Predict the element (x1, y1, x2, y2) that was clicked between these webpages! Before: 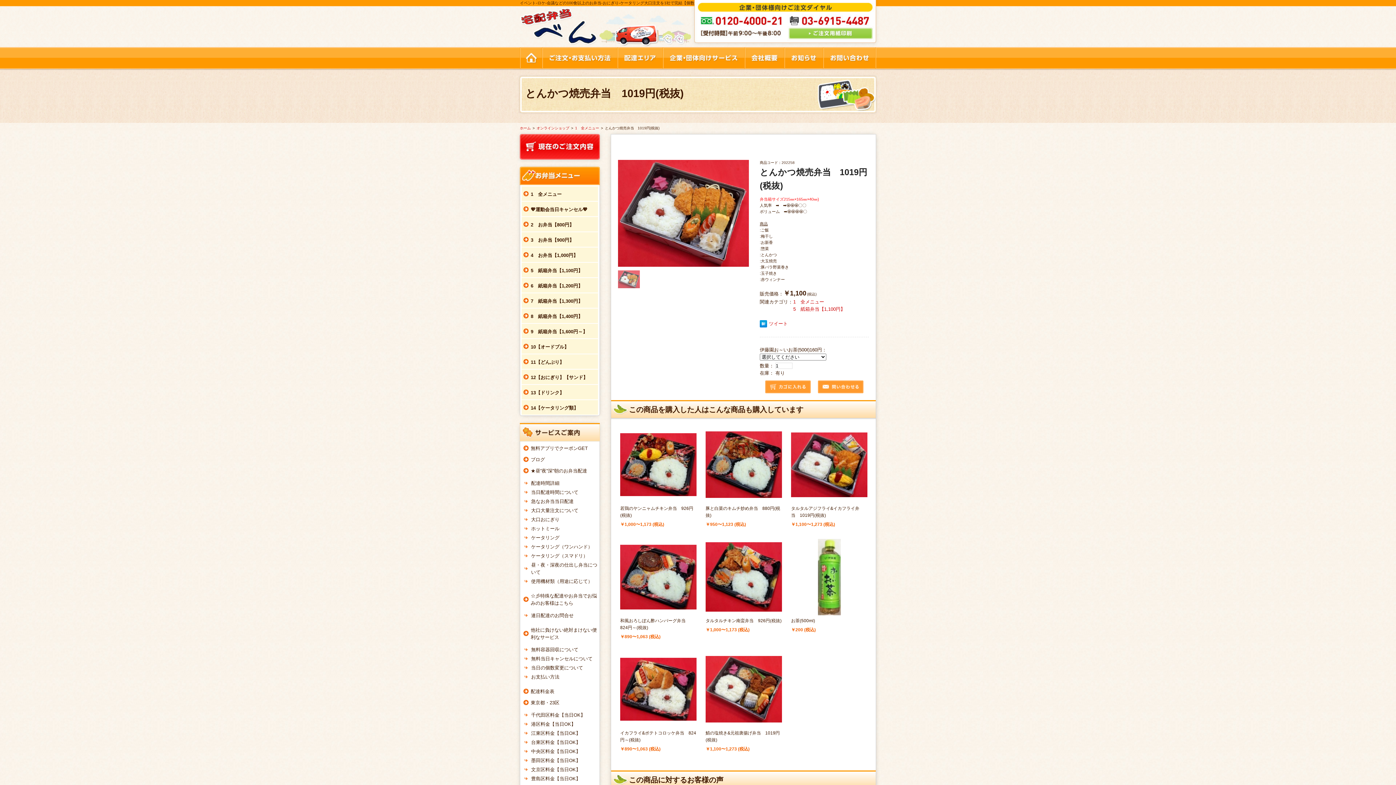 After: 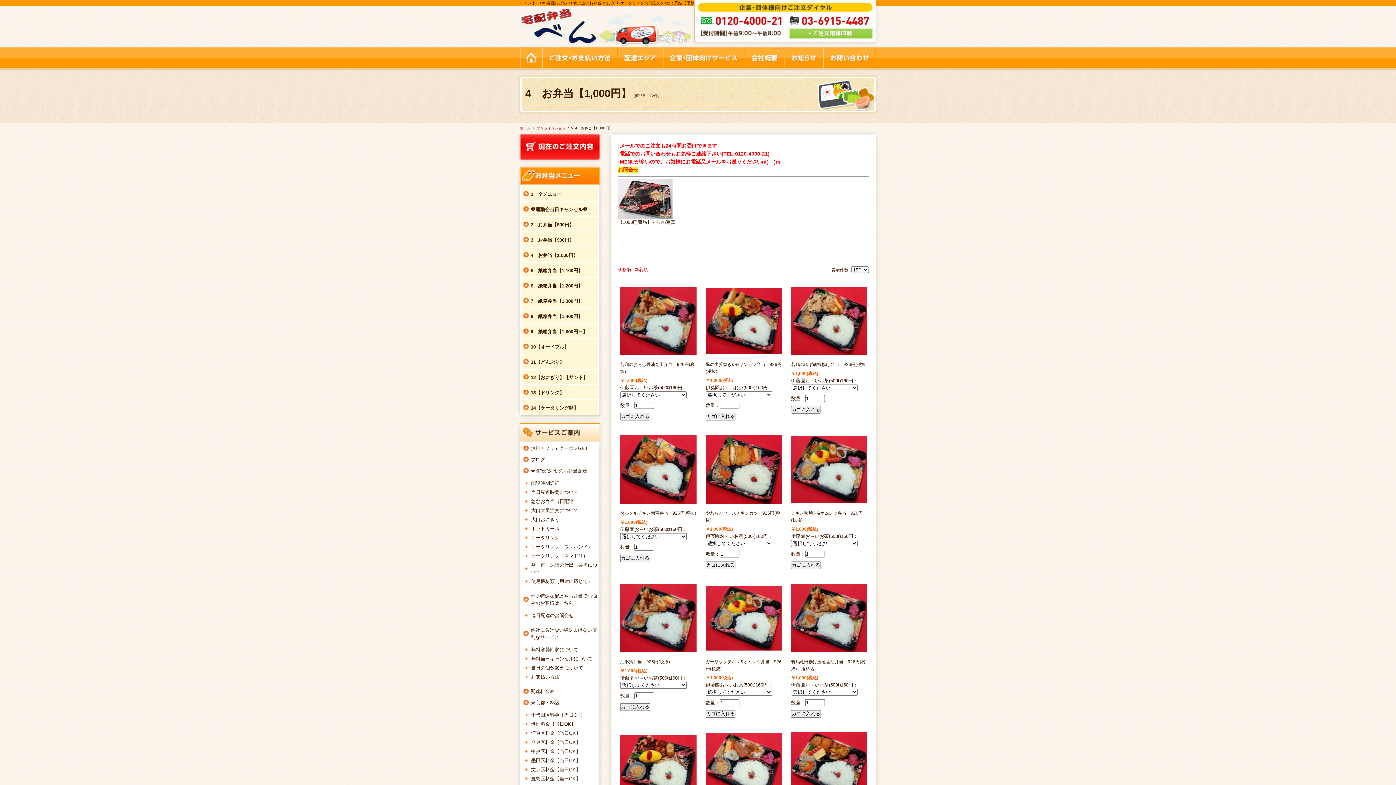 Action: label: 4　お弁当【1,000円】 bbox: (530, 251, 597, 259)